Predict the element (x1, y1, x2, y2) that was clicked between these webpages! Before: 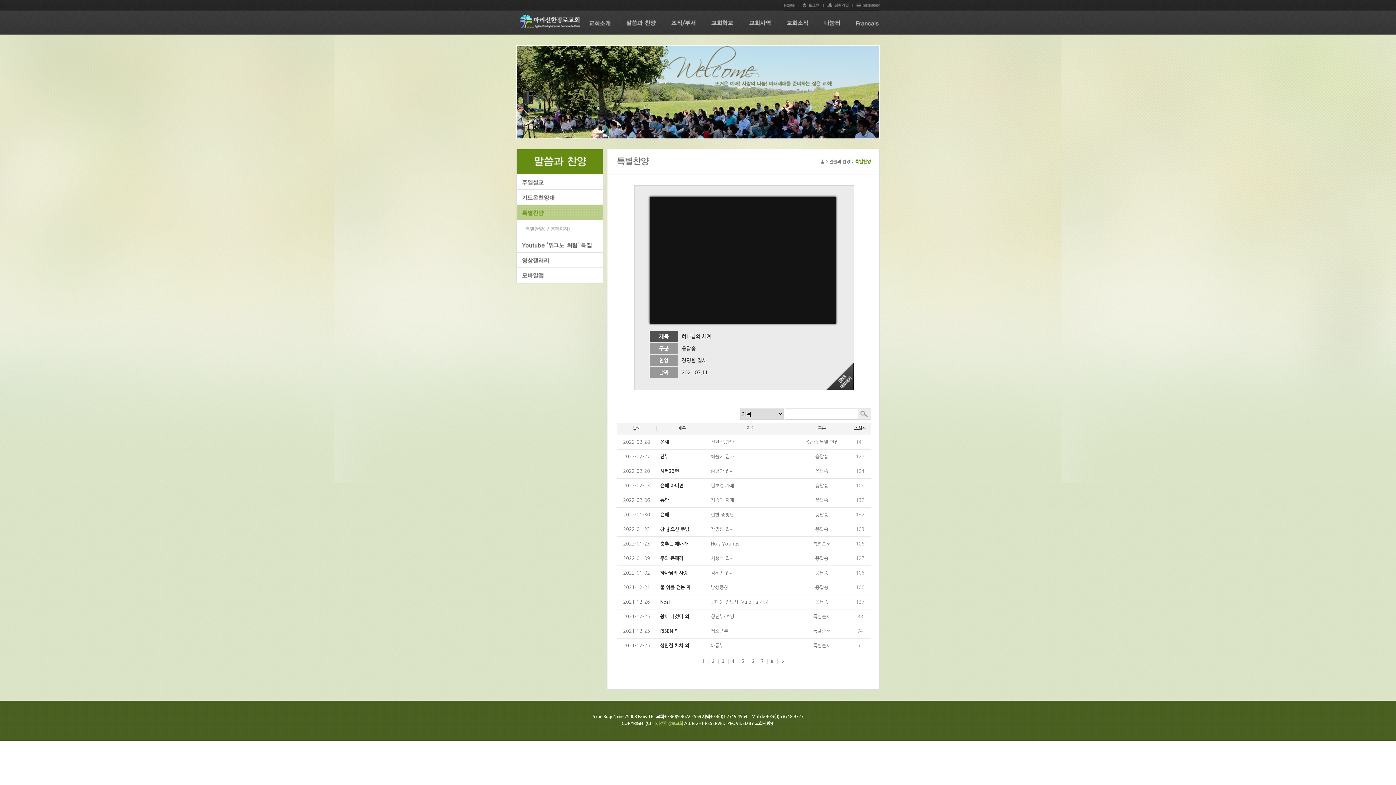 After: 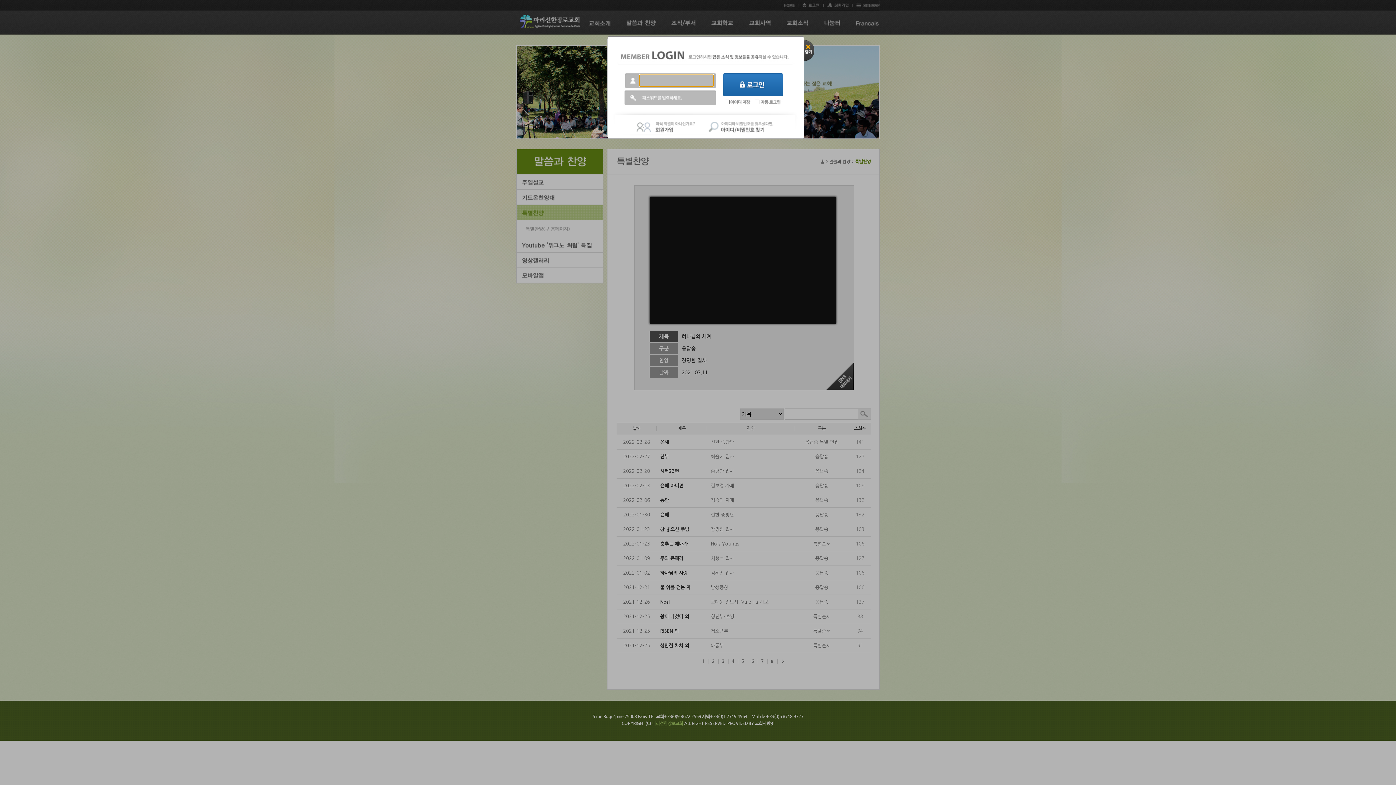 Action: bbox: (799, 6, 824, 11)